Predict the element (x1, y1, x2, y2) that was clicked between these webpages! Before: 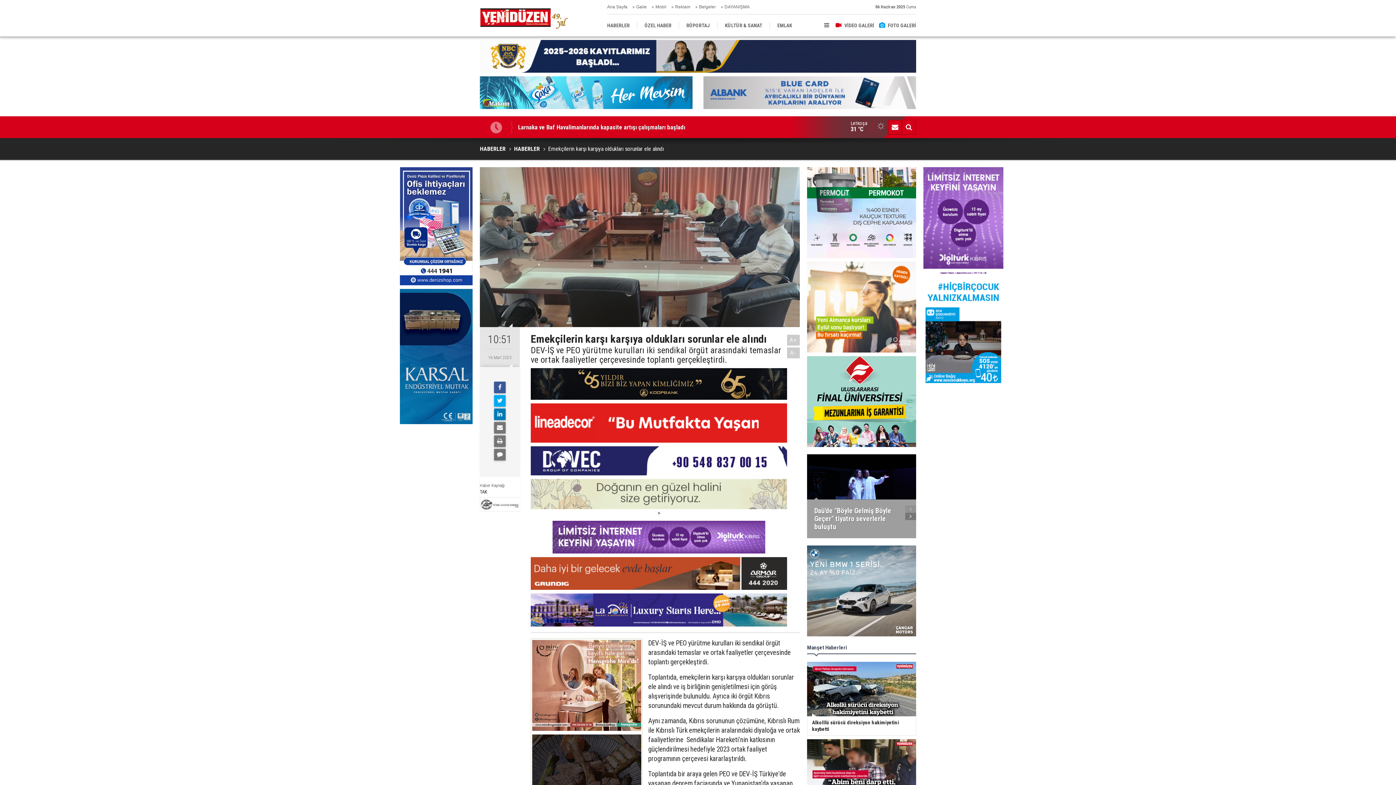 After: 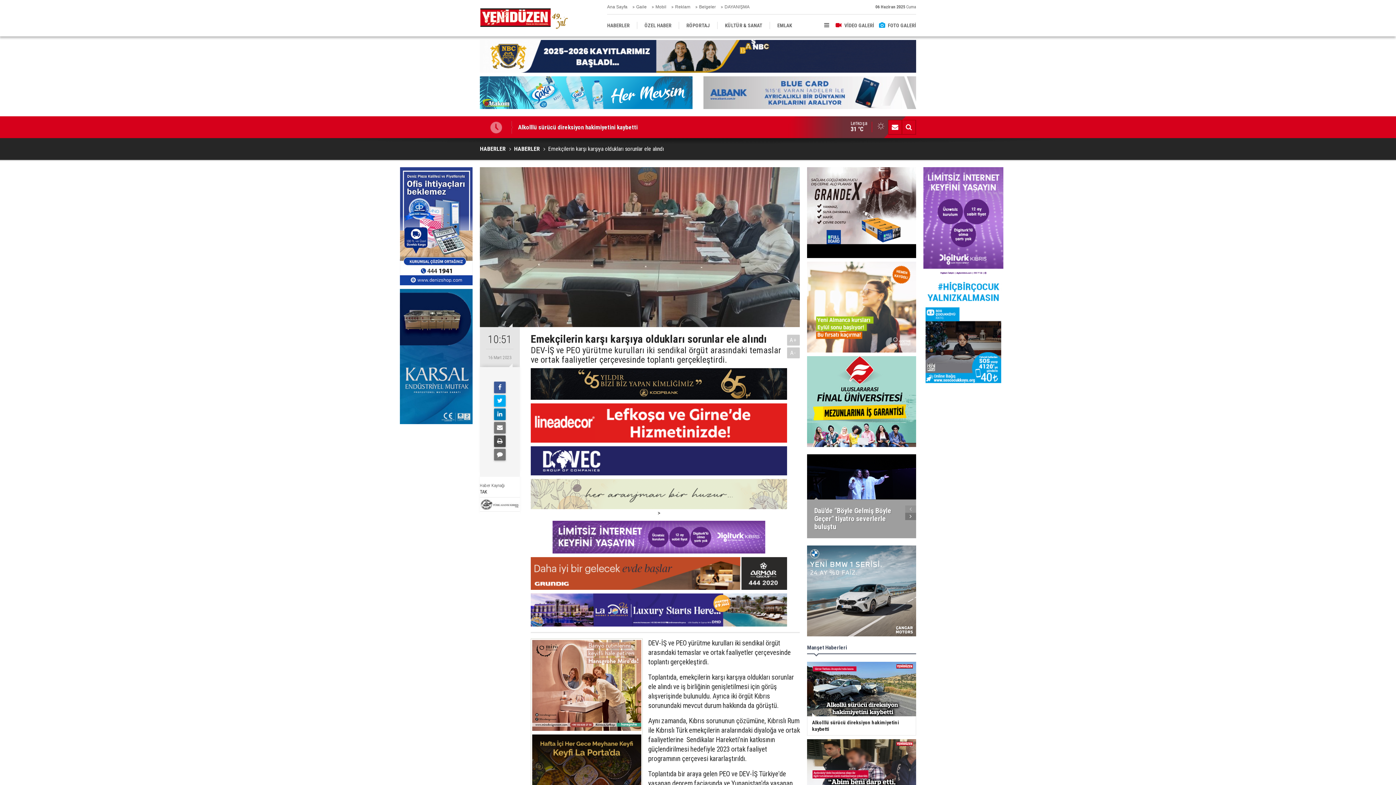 Action: bbox: (494, 435, 505, 447)